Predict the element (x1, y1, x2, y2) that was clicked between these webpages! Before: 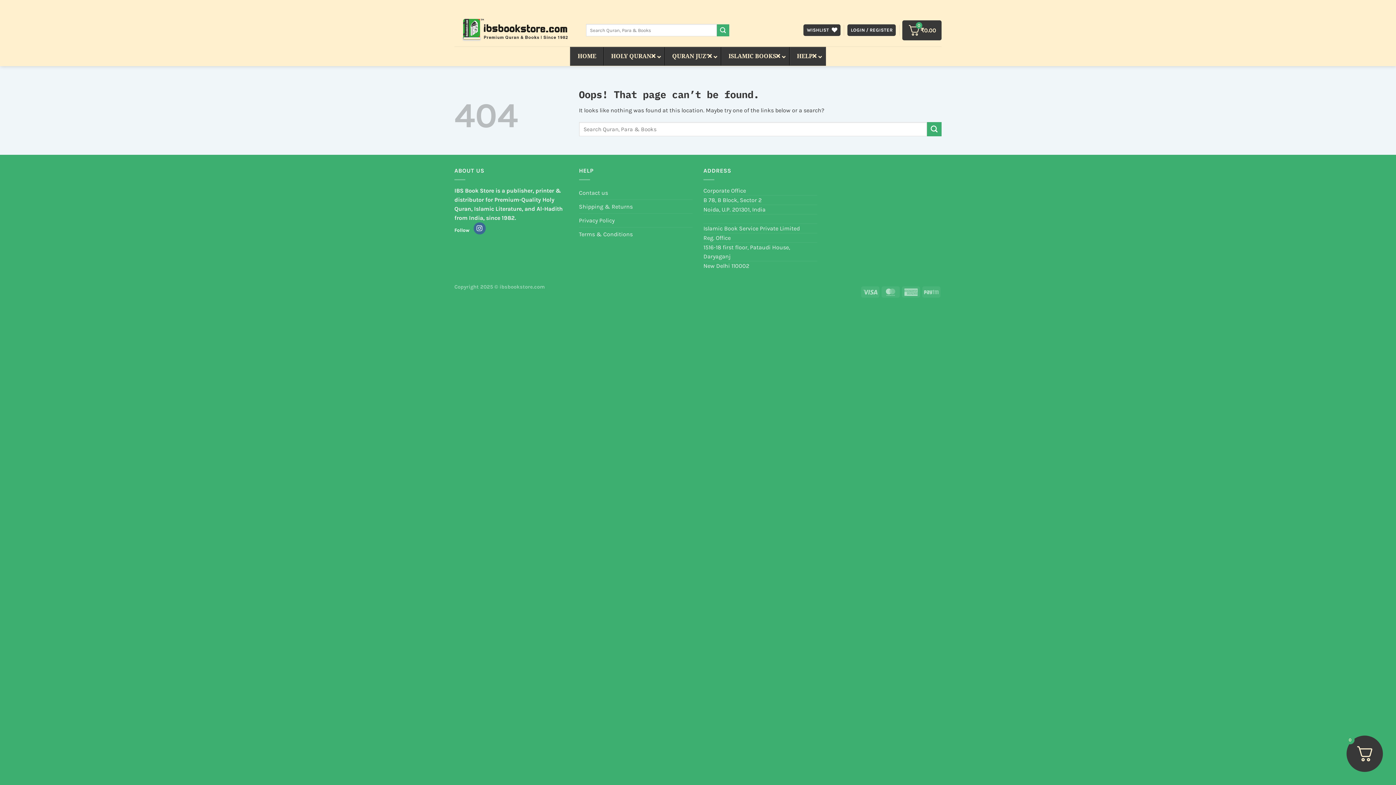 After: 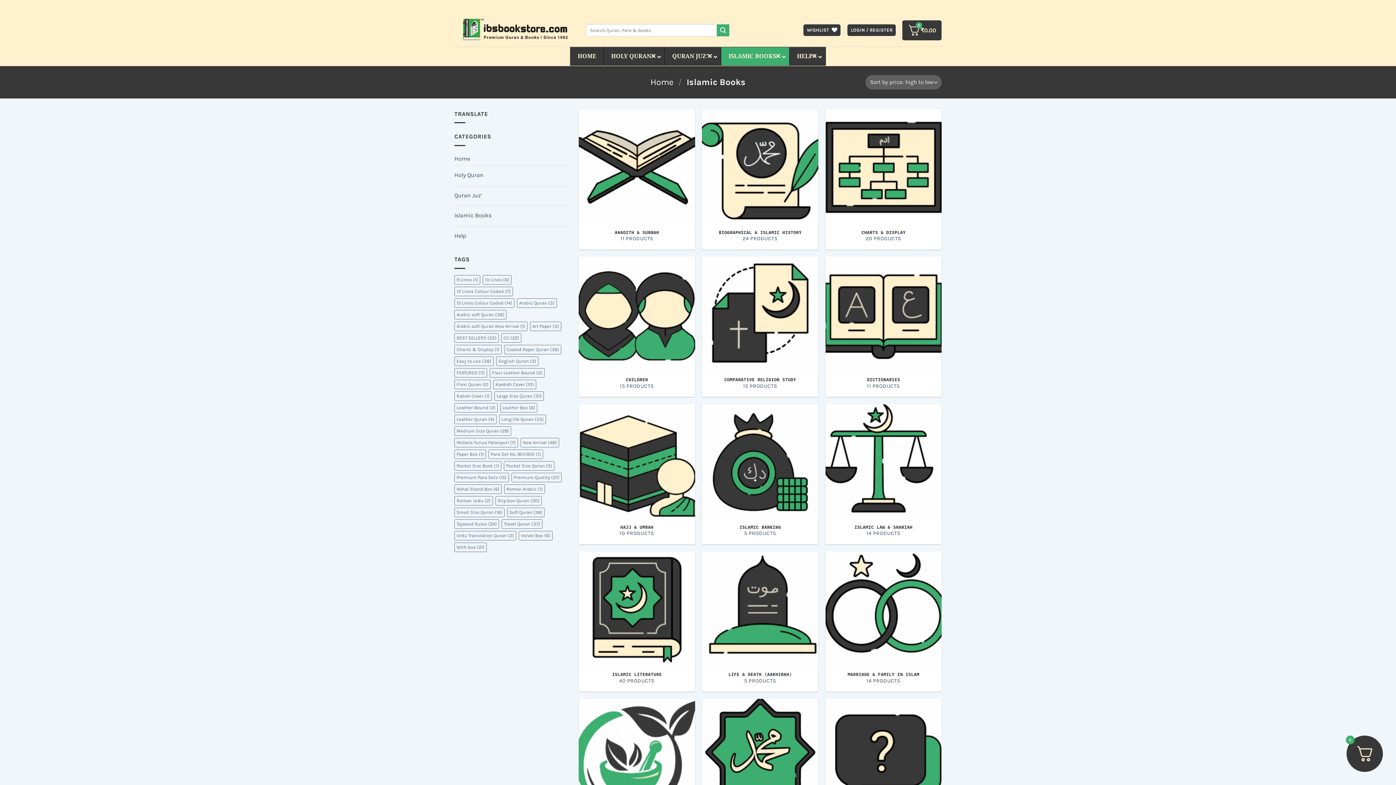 Action: label: ISLAMIC BOOKS bbox: (721, 47, 789, 65)